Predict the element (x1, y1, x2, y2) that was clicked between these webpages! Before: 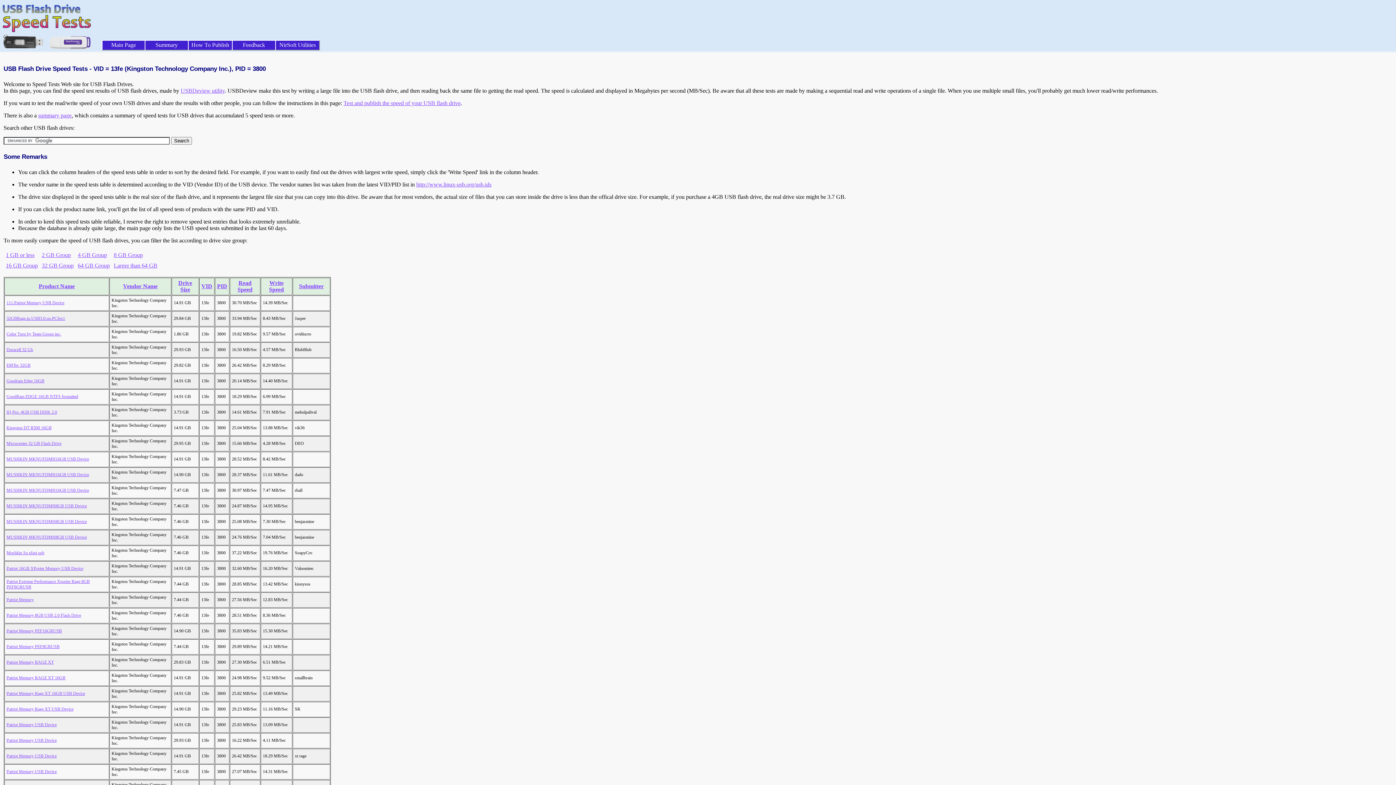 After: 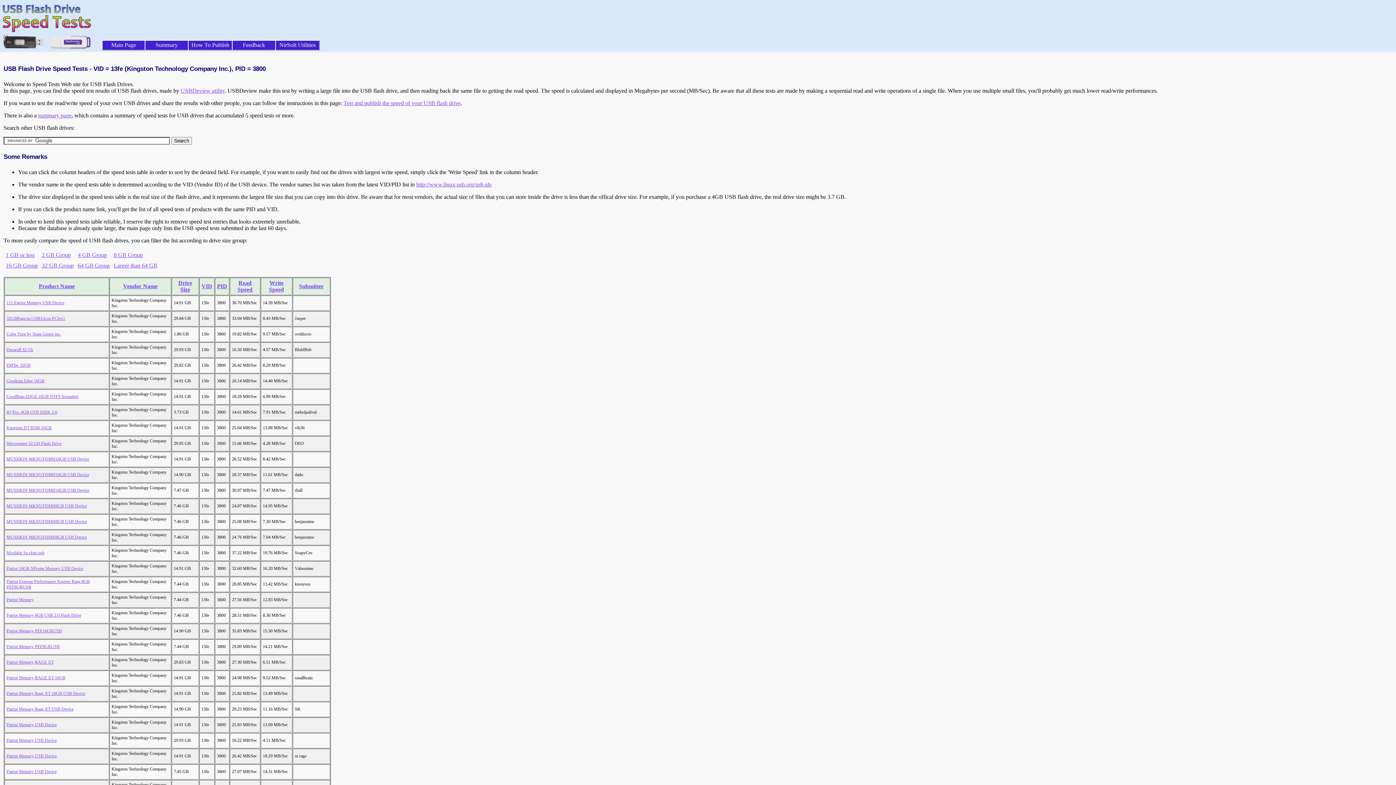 Action: bbox: (6, 441, 61, 446) label: Microcenter 32 GB Flash Drive